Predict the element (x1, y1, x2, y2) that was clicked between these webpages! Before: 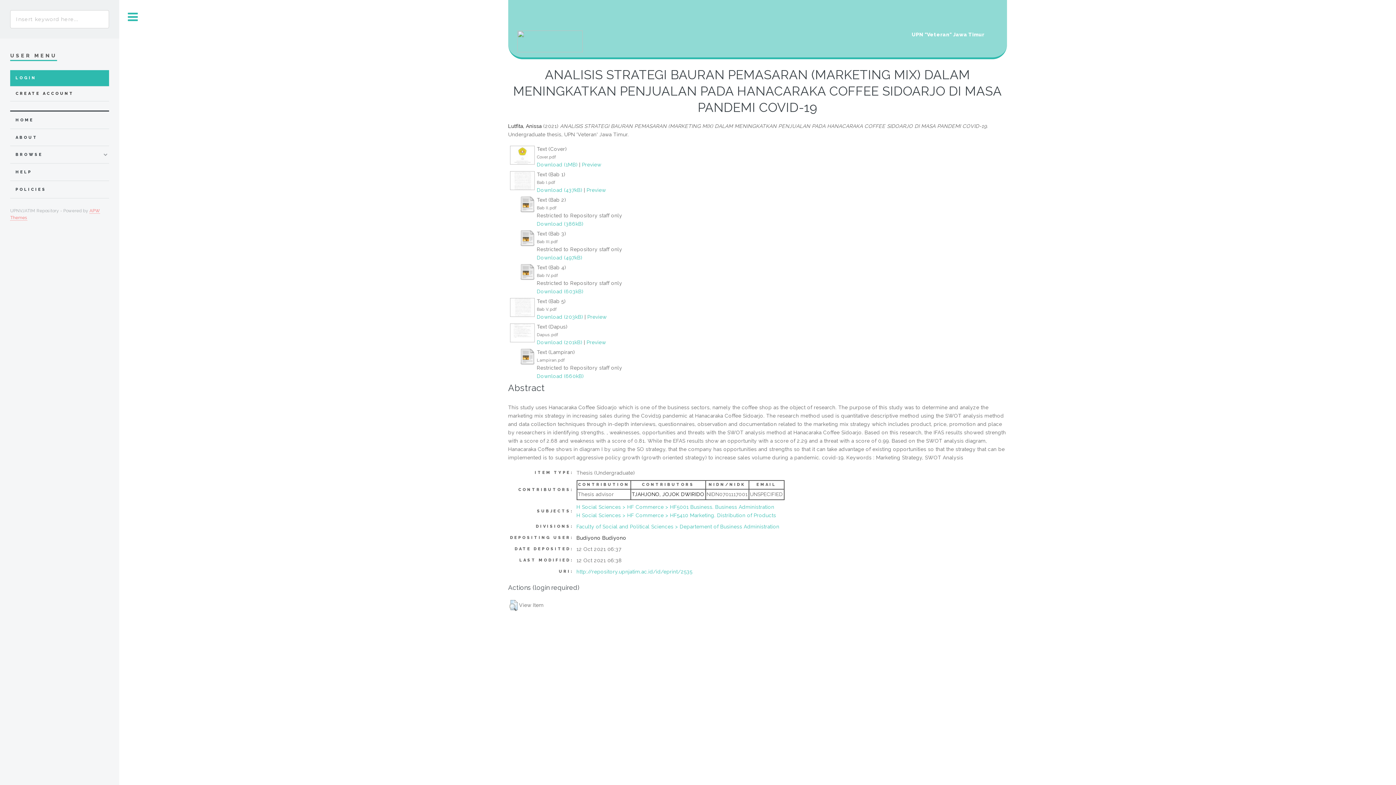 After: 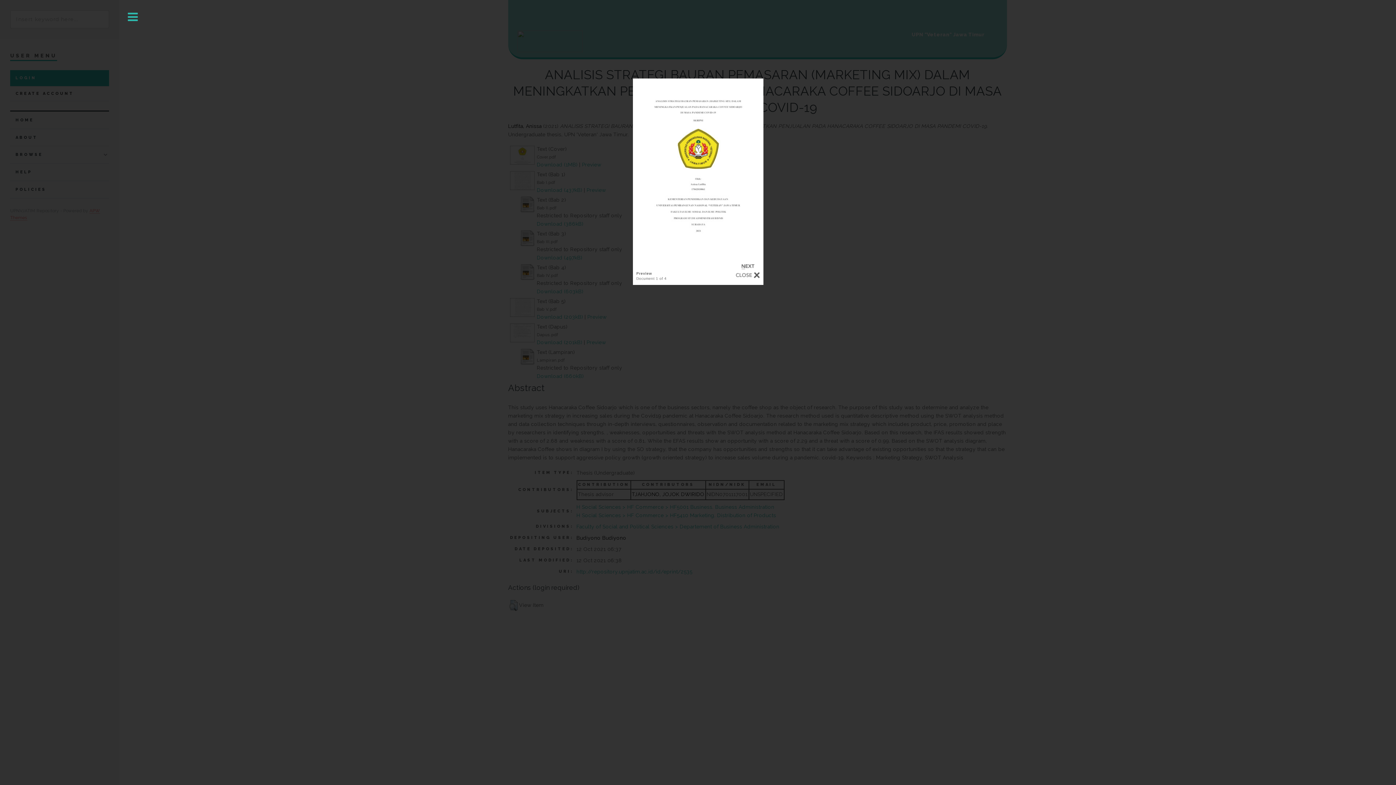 Action: bbox: (582, 161, 601, 167) label: Preview